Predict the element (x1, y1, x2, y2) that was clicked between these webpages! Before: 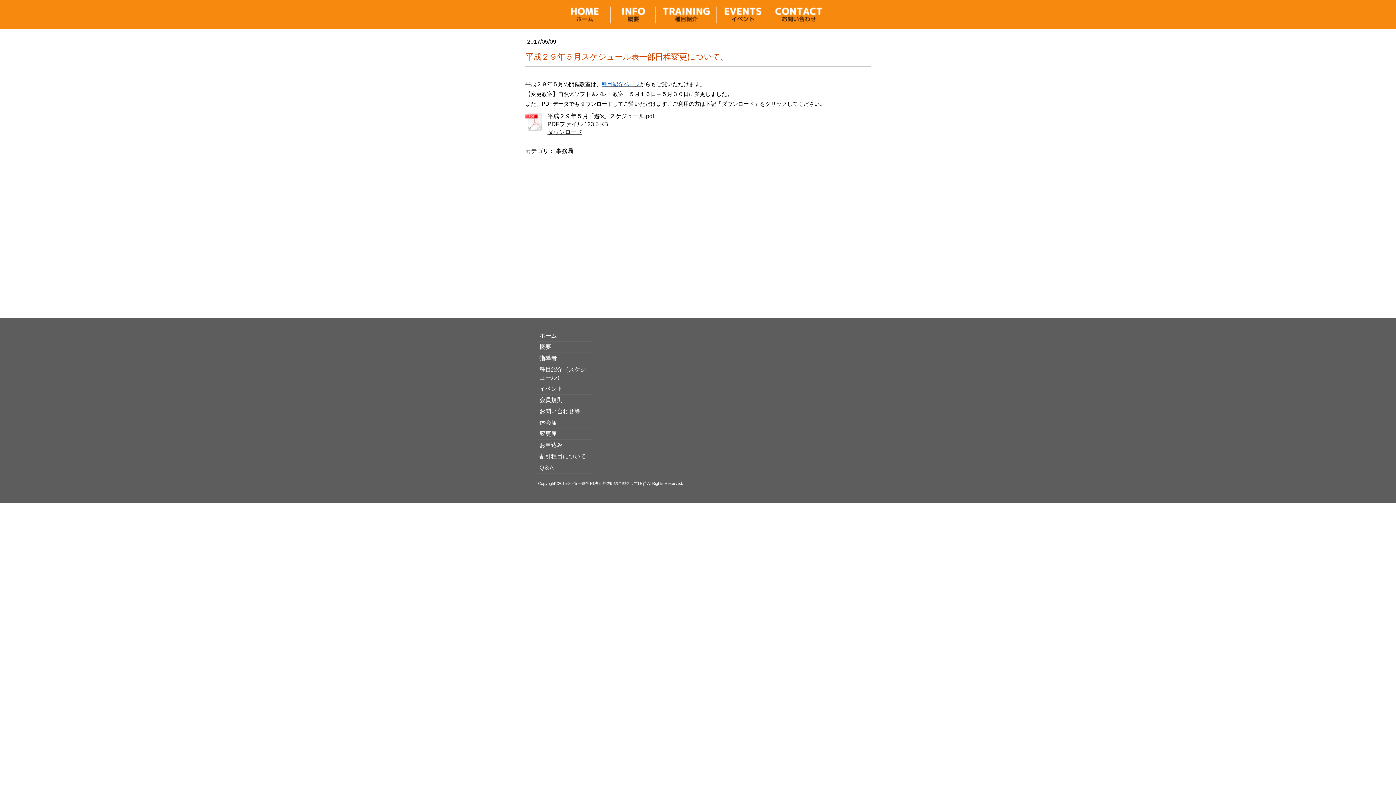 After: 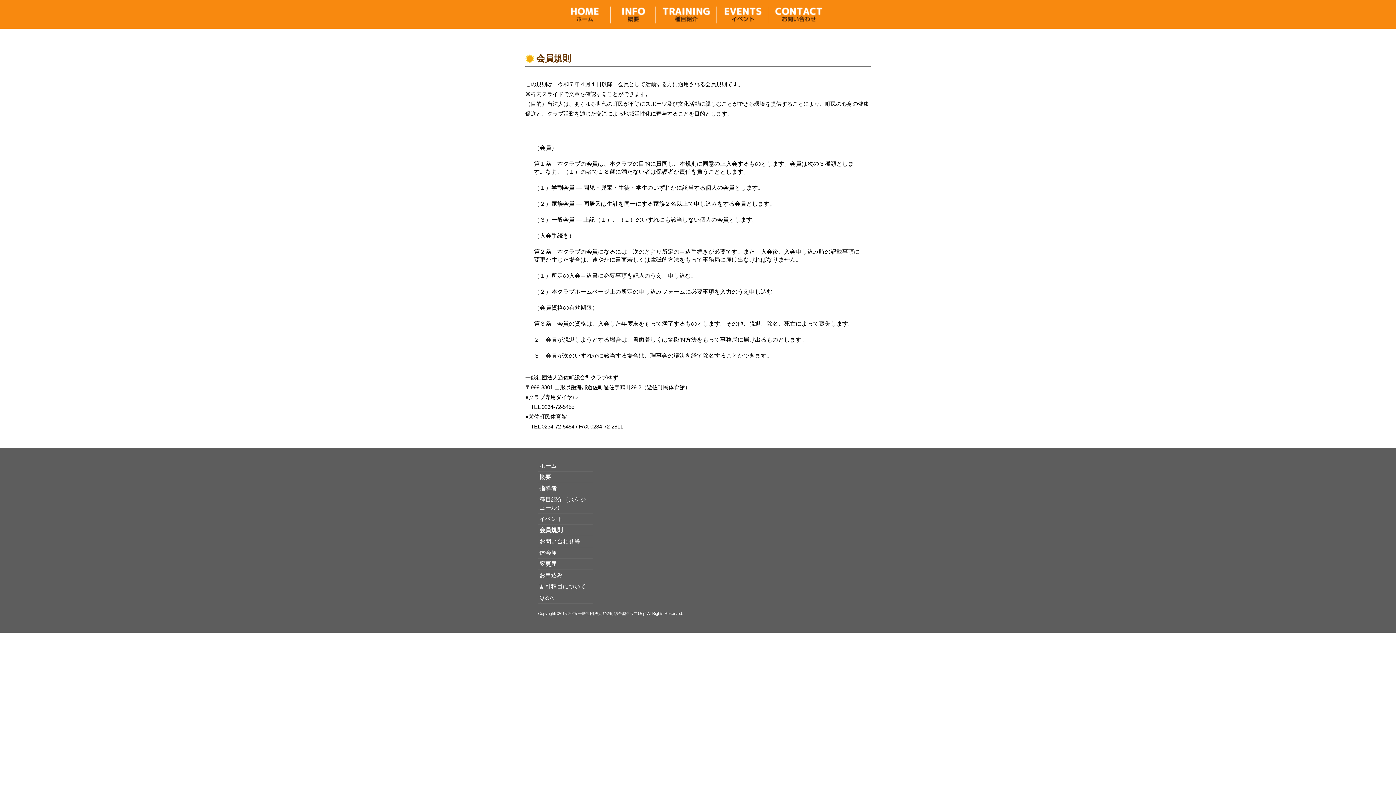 Action: bbox: (538, 394, 592, 406) label: 会員規則